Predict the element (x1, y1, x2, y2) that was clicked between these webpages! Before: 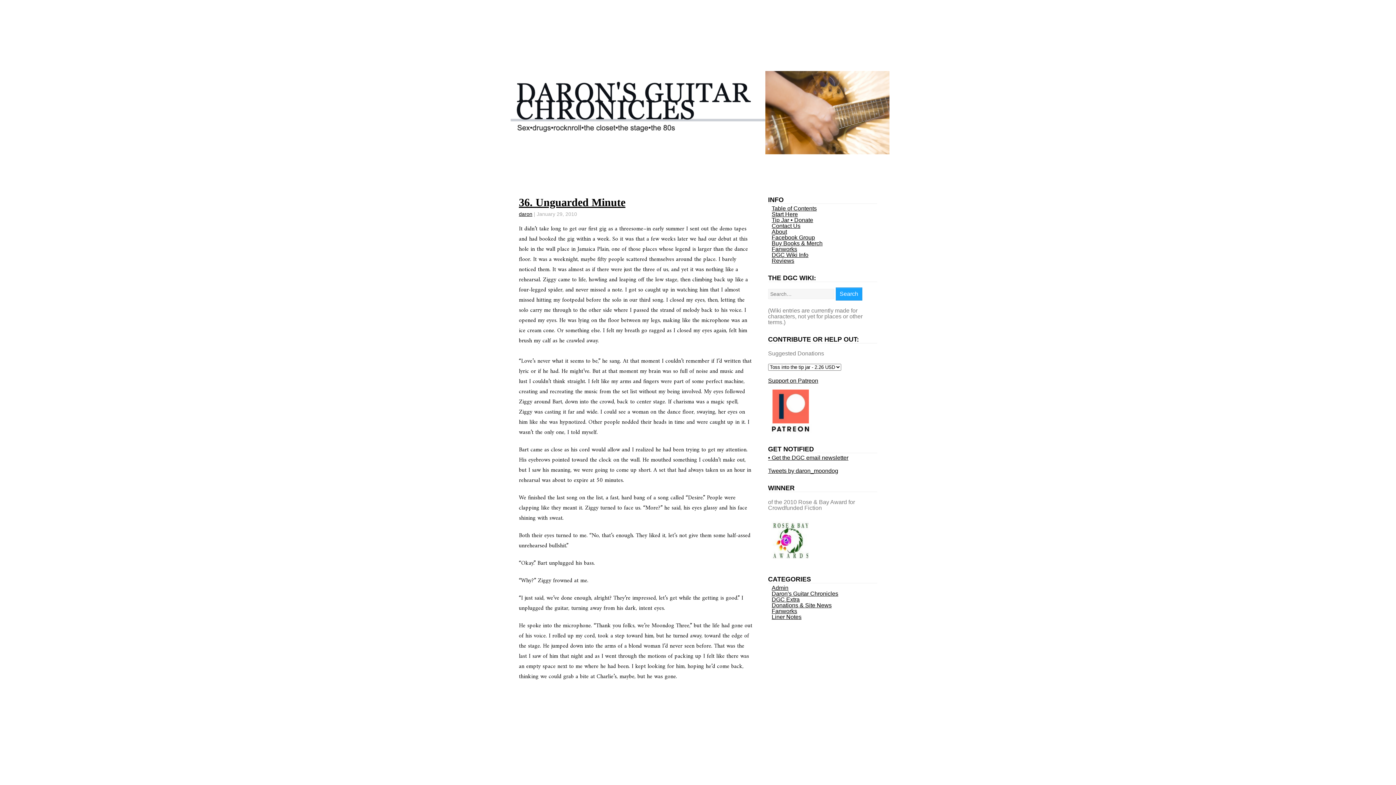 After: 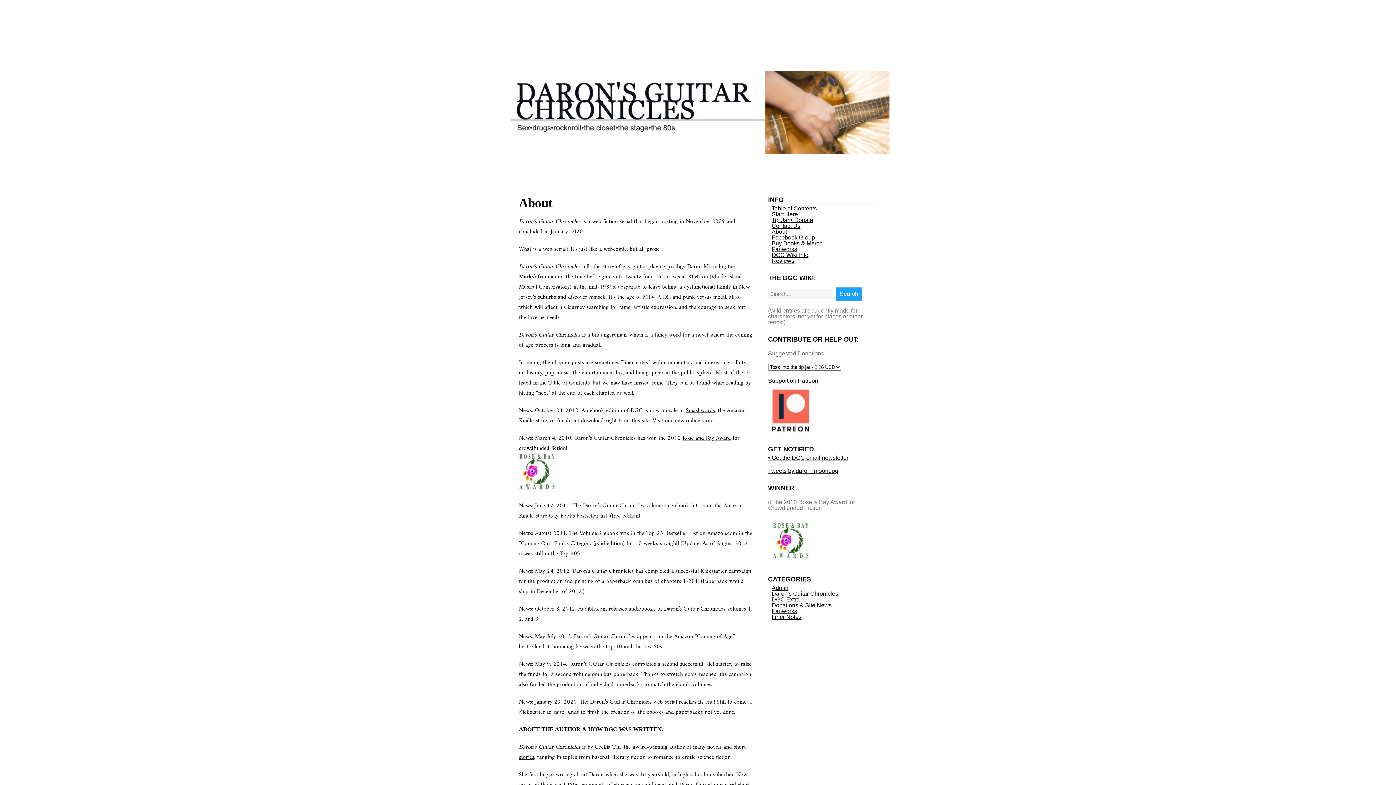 Action: label: About bbox: (771, 228, 787, 235)